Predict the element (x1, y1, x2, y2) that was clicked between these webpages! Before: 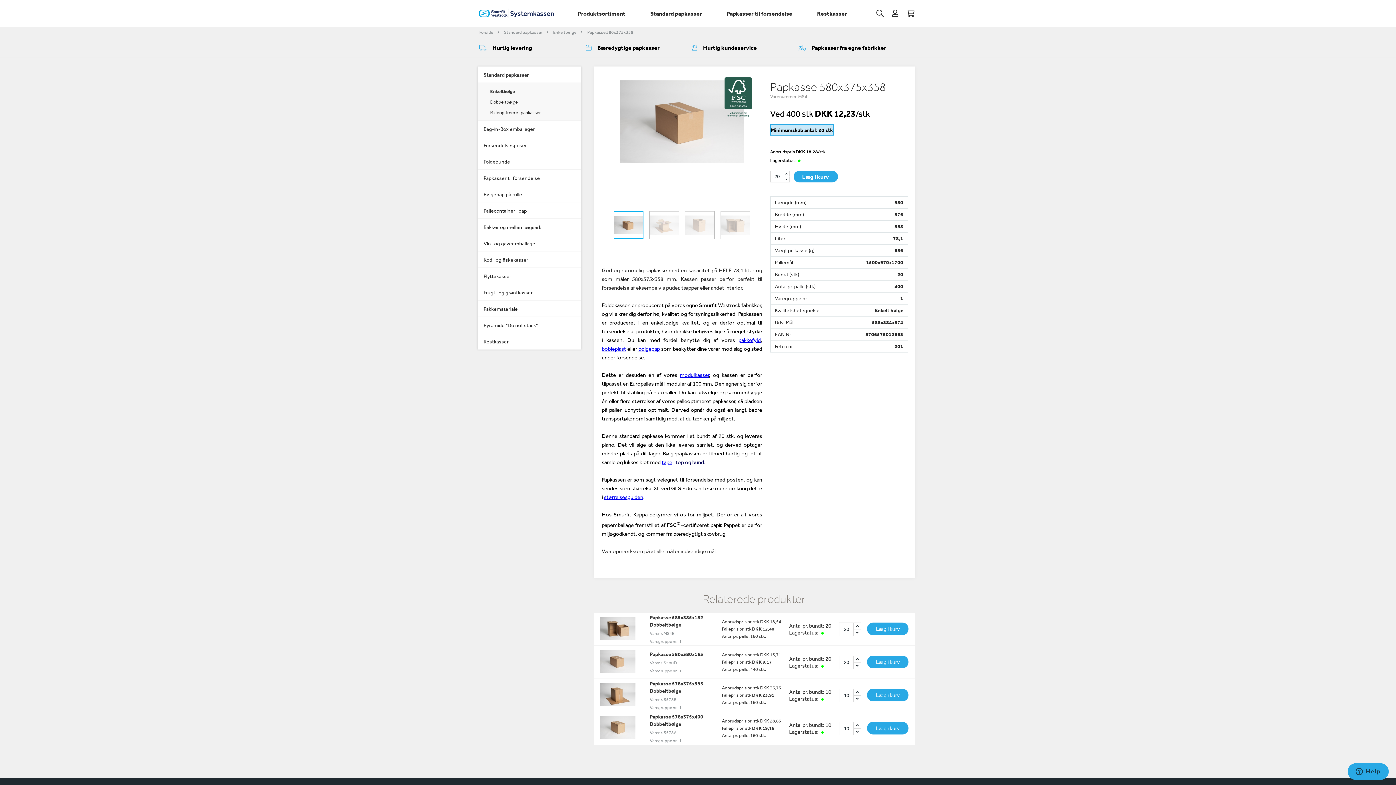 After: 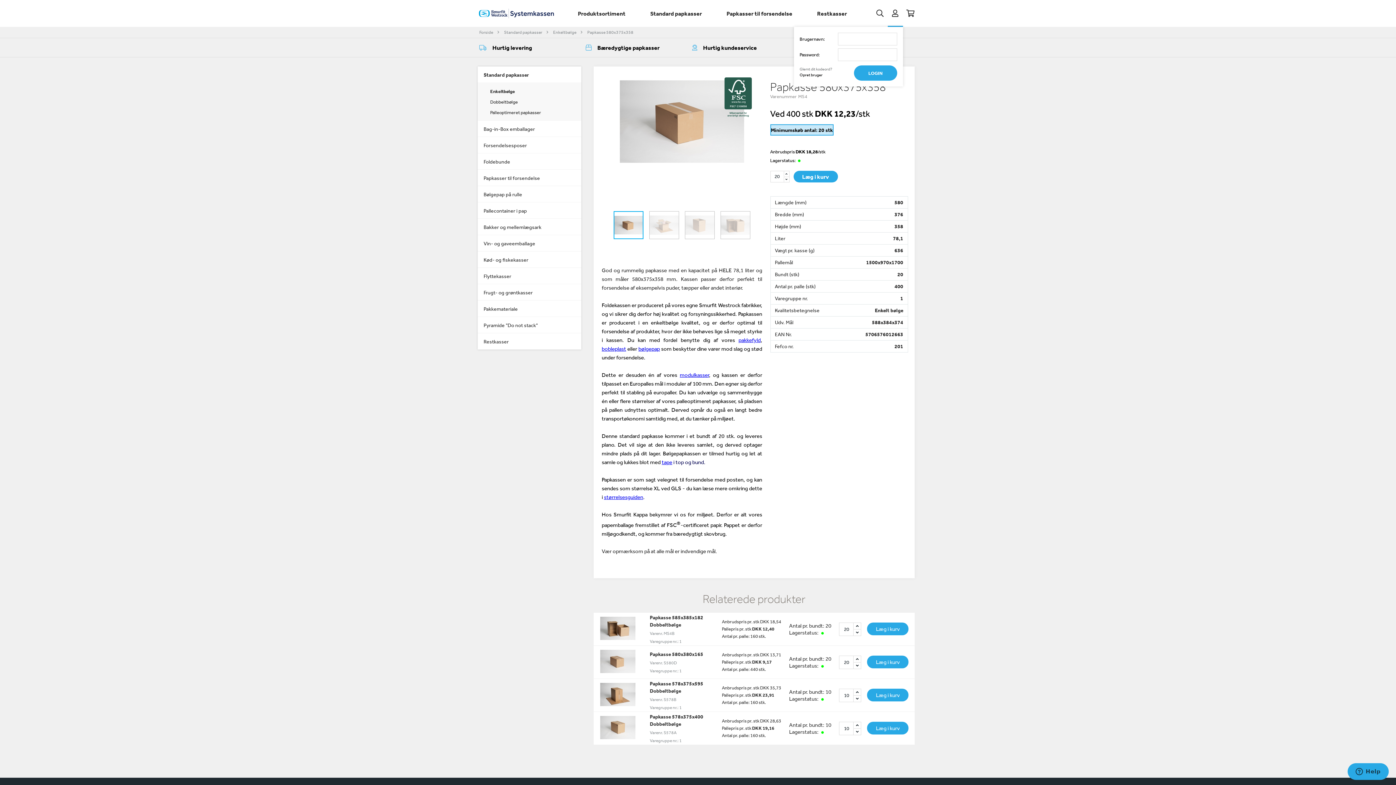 Action: bbox: (892, 10, 898, 17)